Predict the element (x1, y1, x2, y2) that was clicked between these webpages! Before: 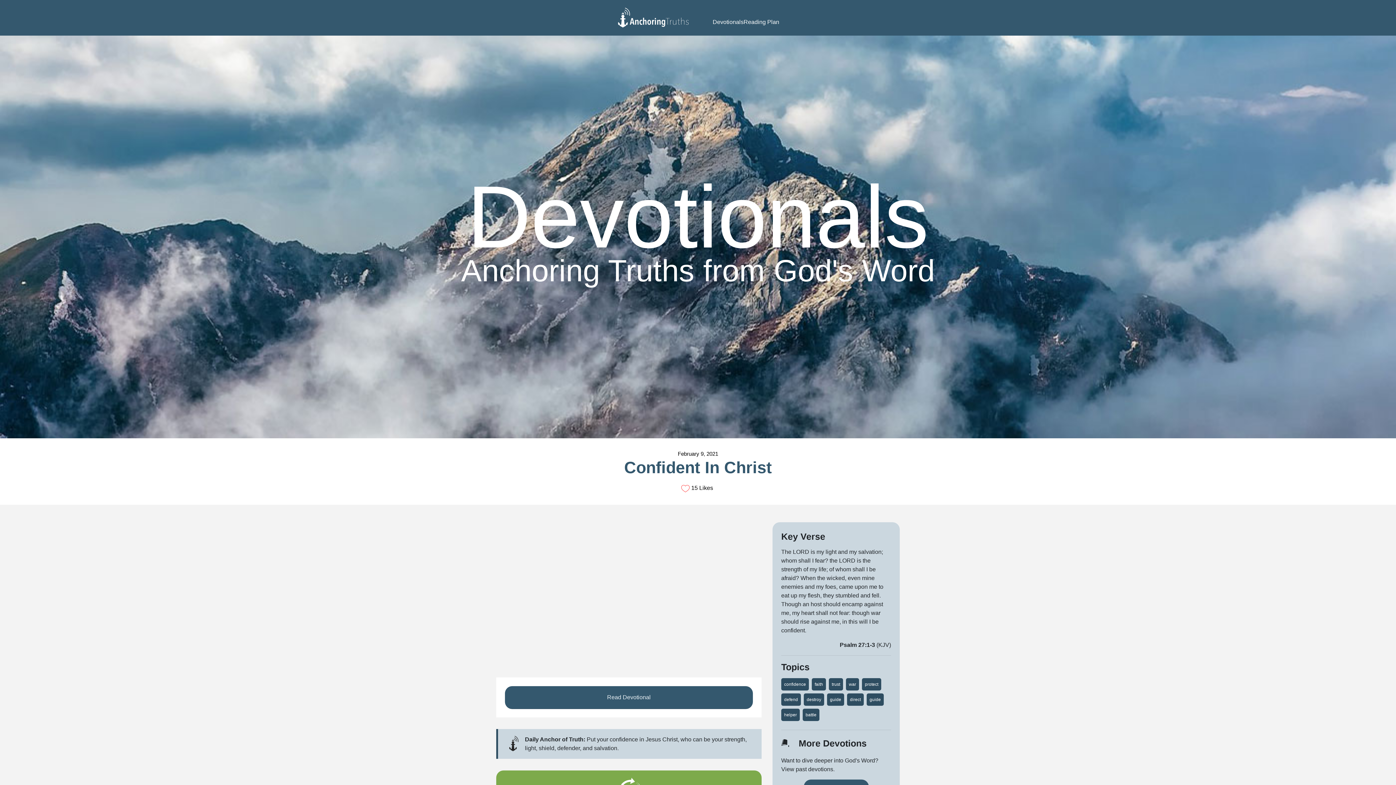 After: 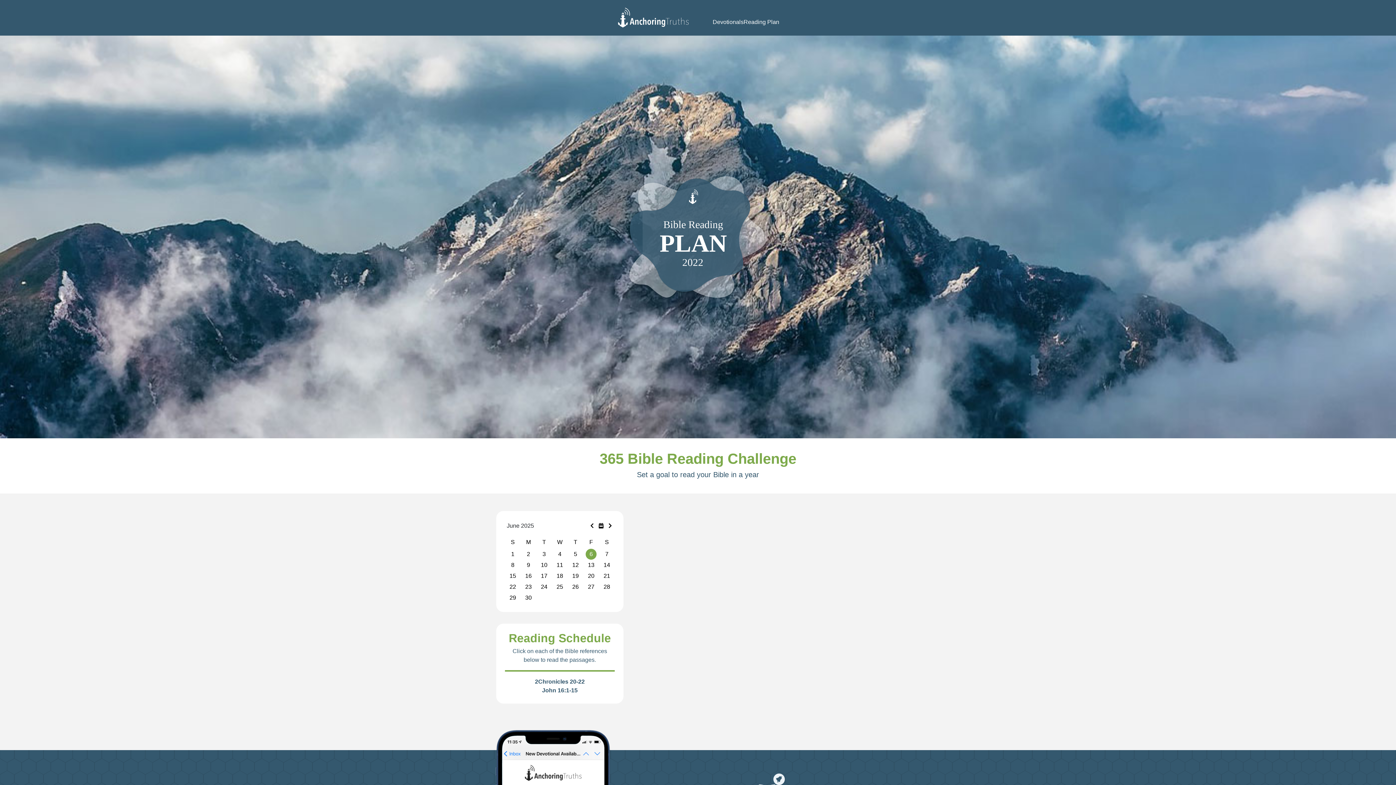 Action: label: Reading Plan bbox: (743, 18, 779, 25)